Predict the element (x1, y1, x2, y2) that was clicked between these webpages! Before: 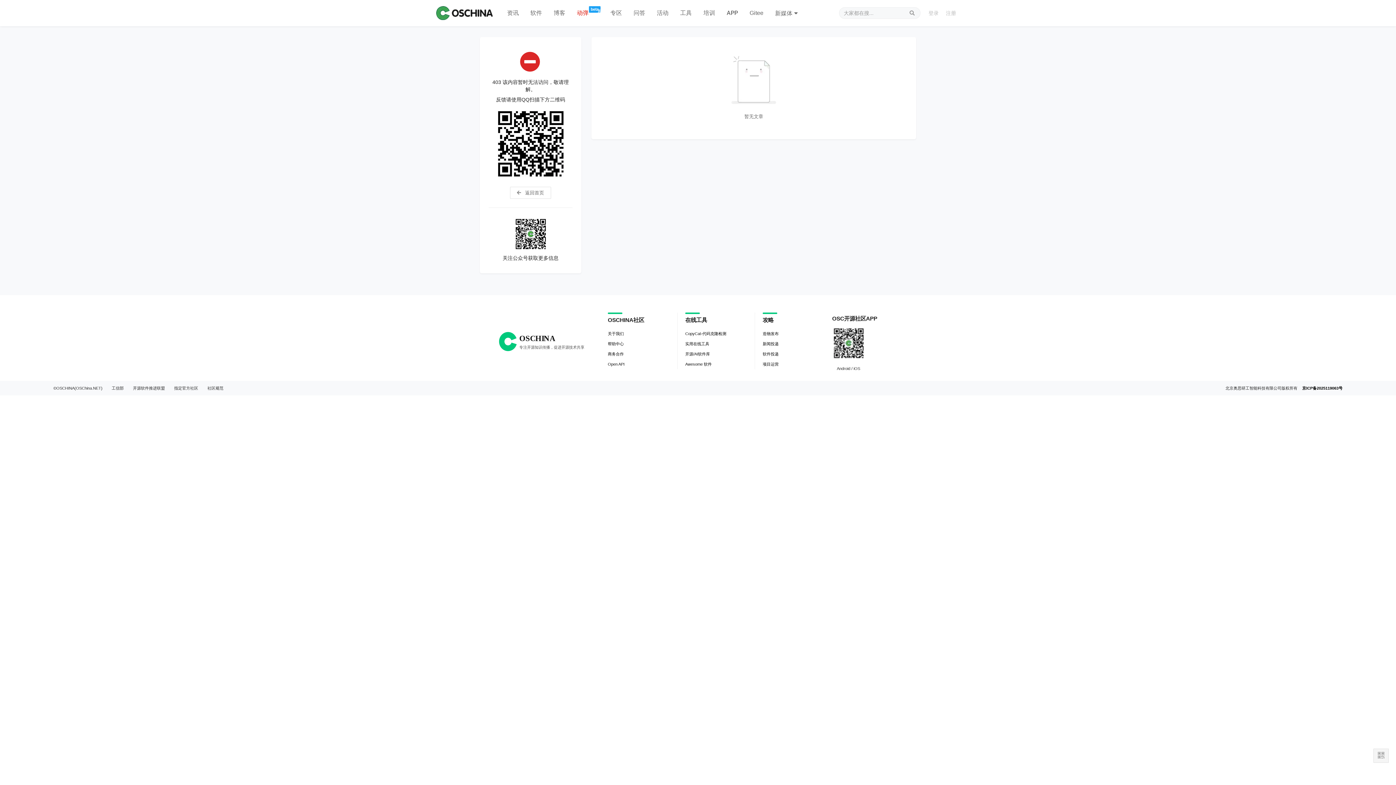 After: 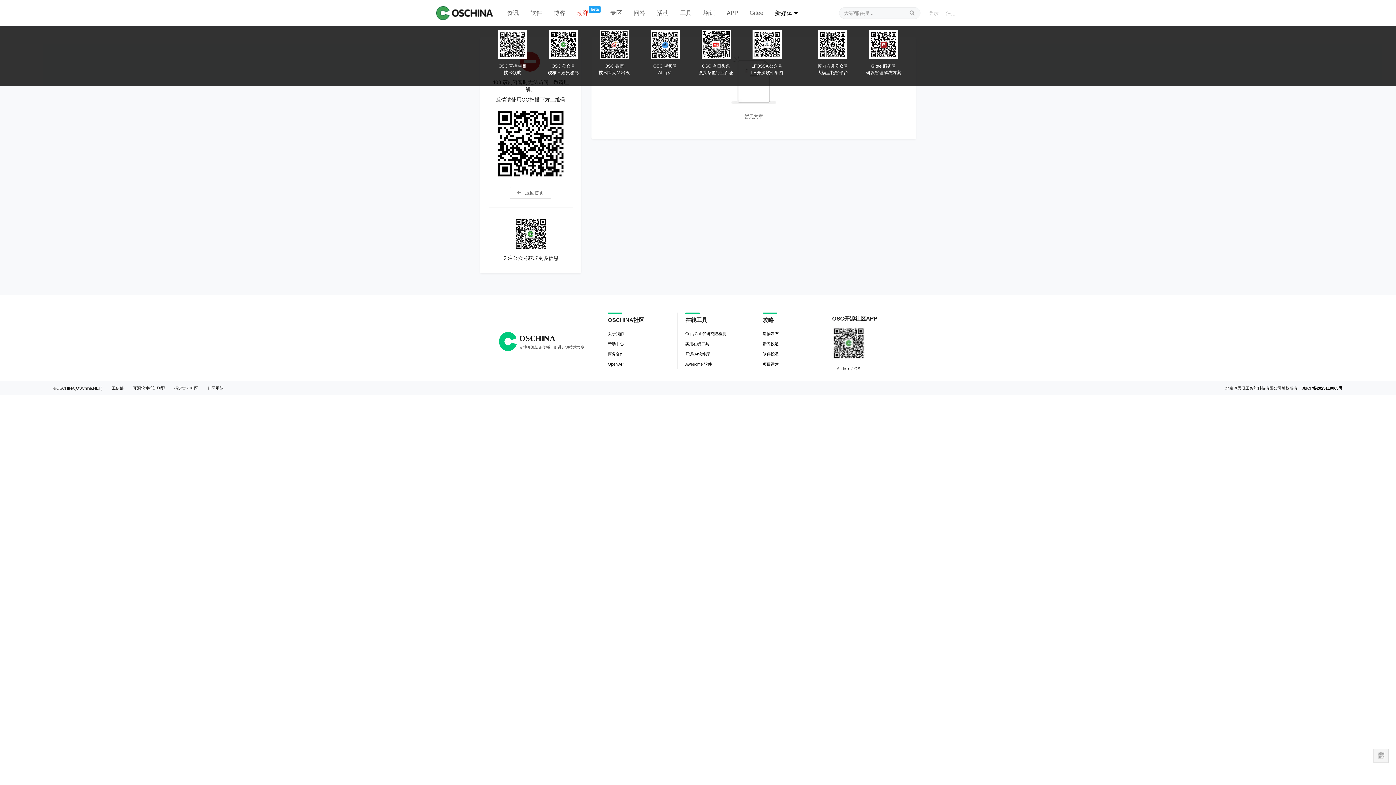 Action: label: 新媒体 bbox: (769, 0, 806, 26)